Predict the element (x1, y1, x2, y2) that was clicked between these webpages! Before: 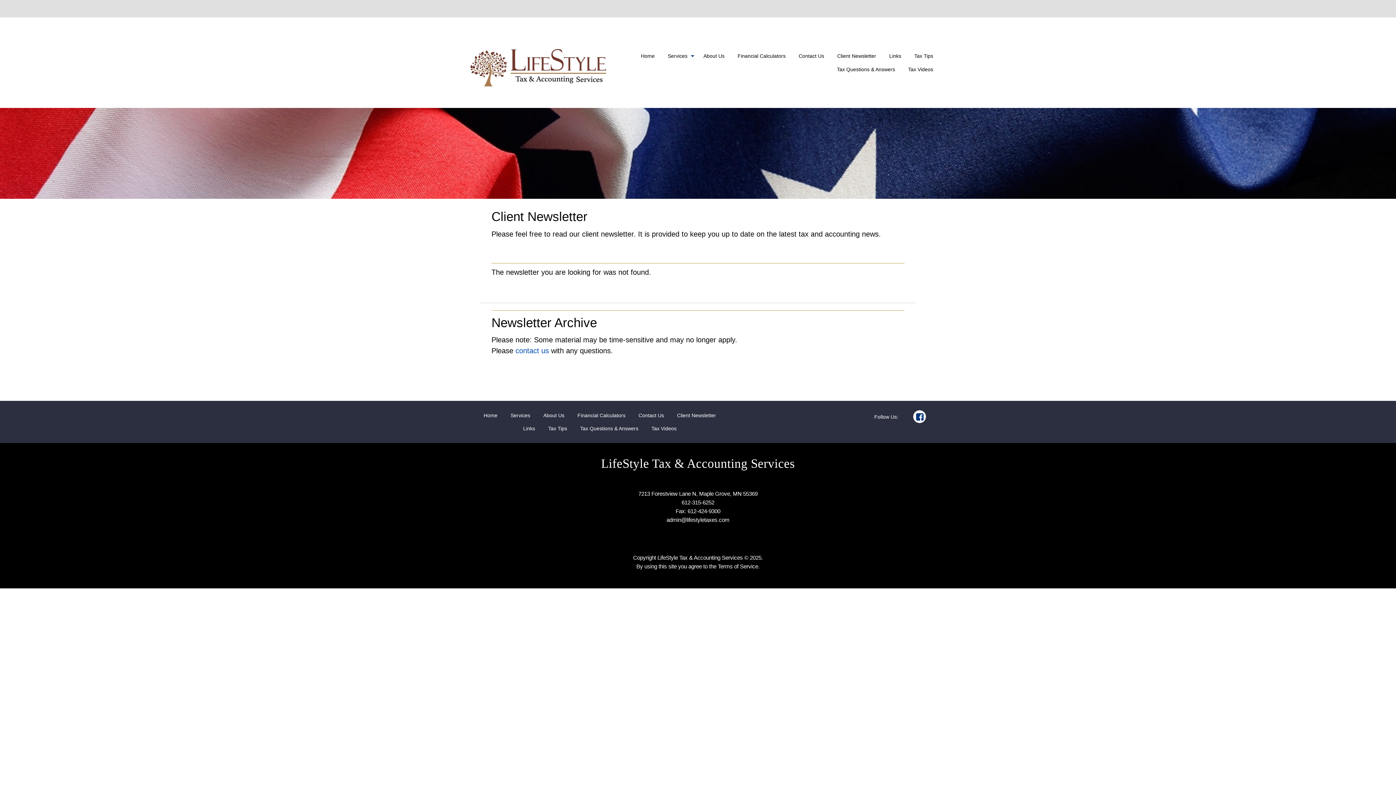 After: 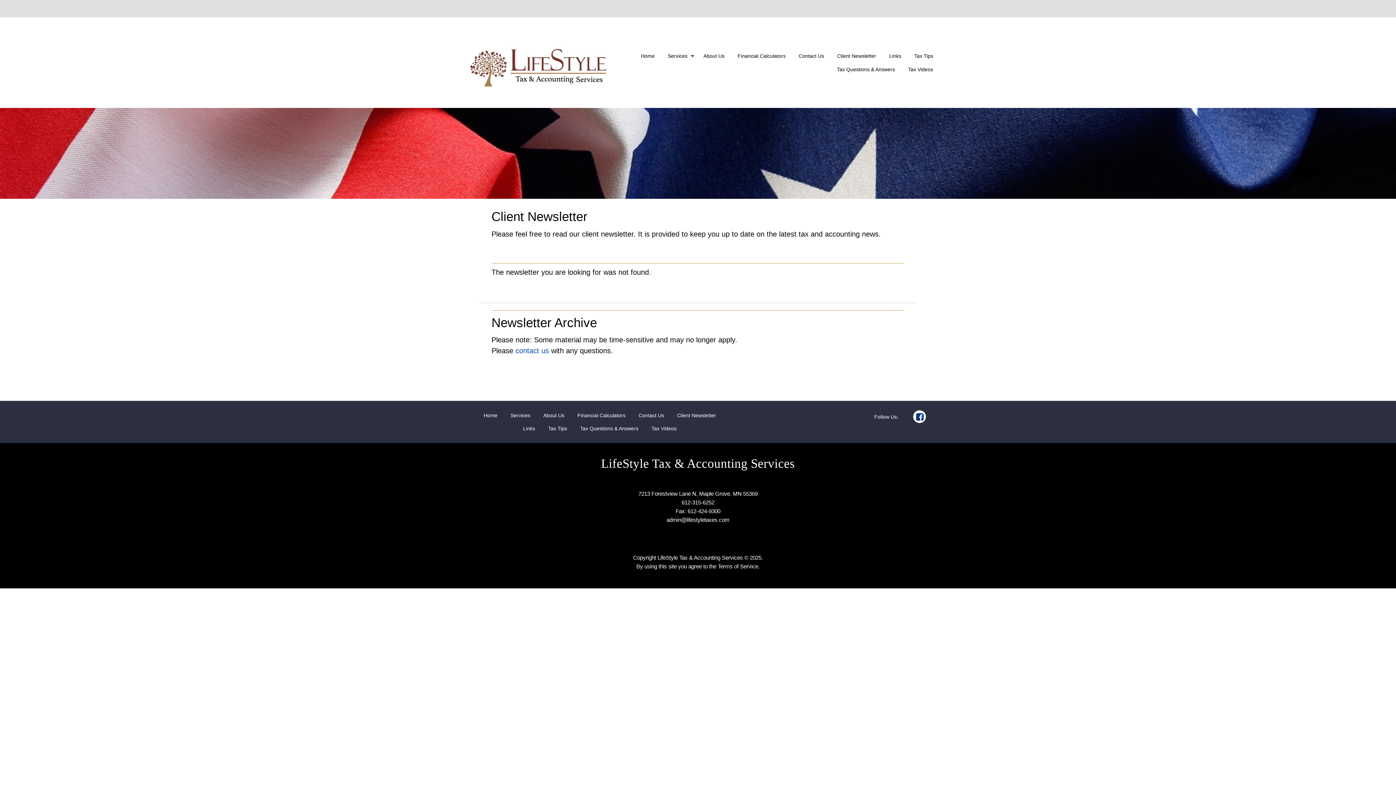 Action: bbox: (913, 410, 926, 423) label: Icon Link to Facebook Account